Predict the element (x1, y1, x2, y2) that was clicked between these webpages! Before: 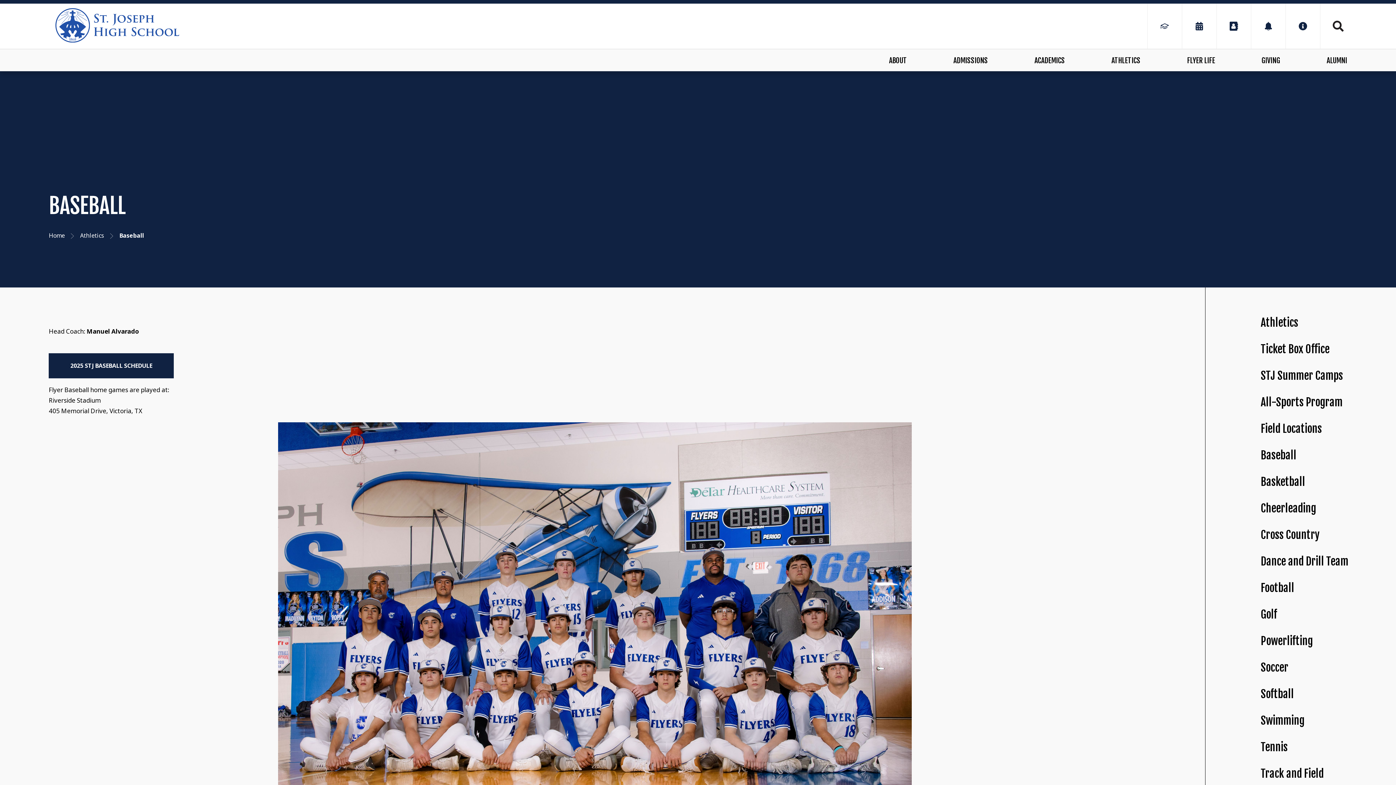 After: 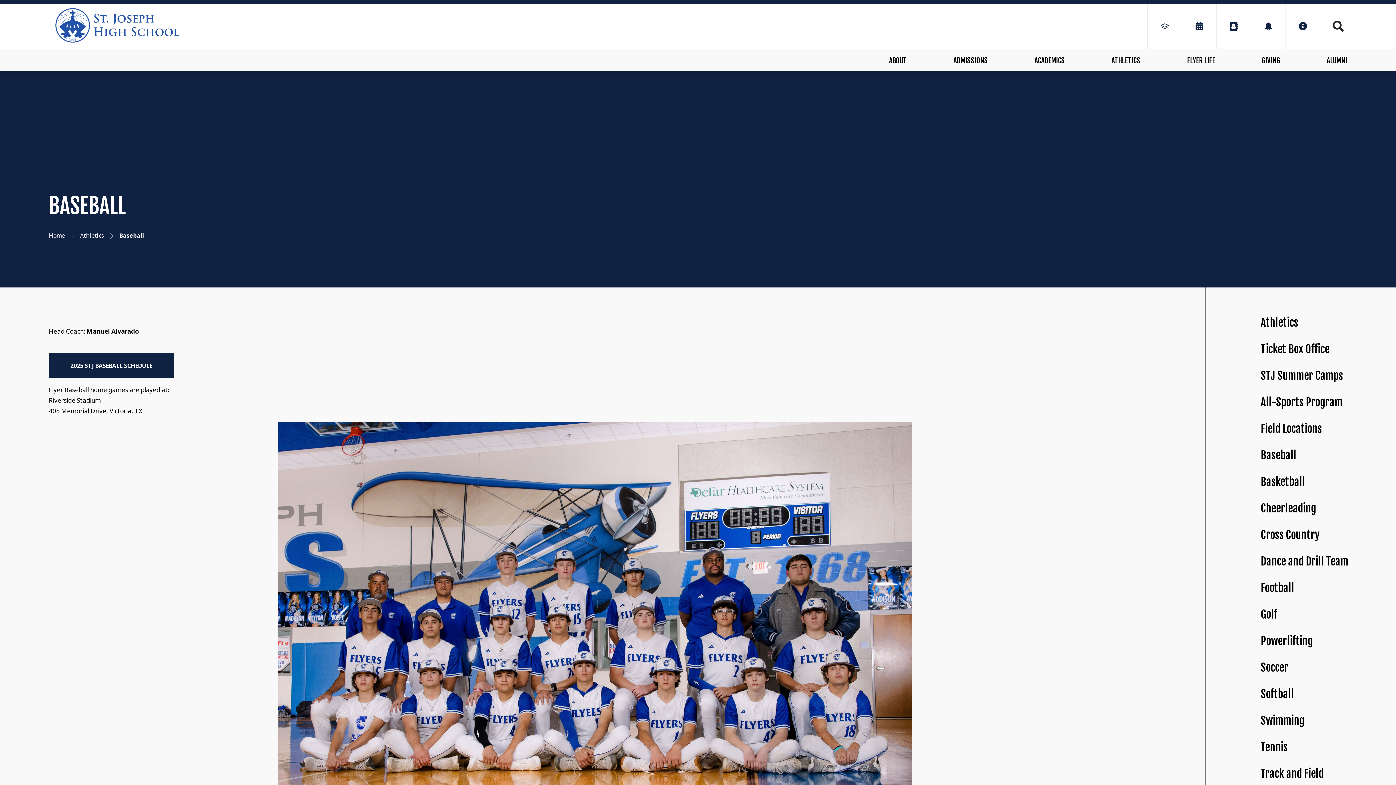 Action: bbox: (119, 231, 144, 239) label: Baseball